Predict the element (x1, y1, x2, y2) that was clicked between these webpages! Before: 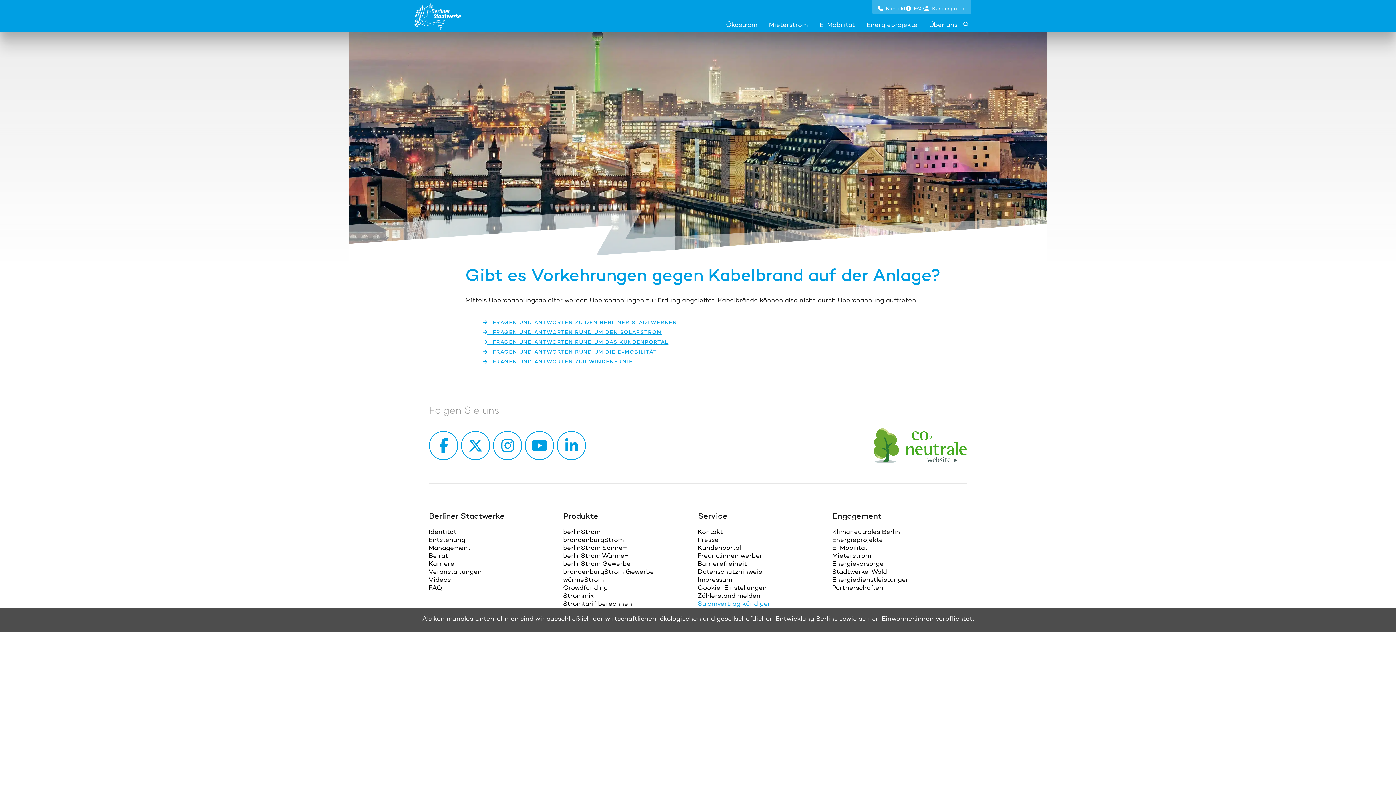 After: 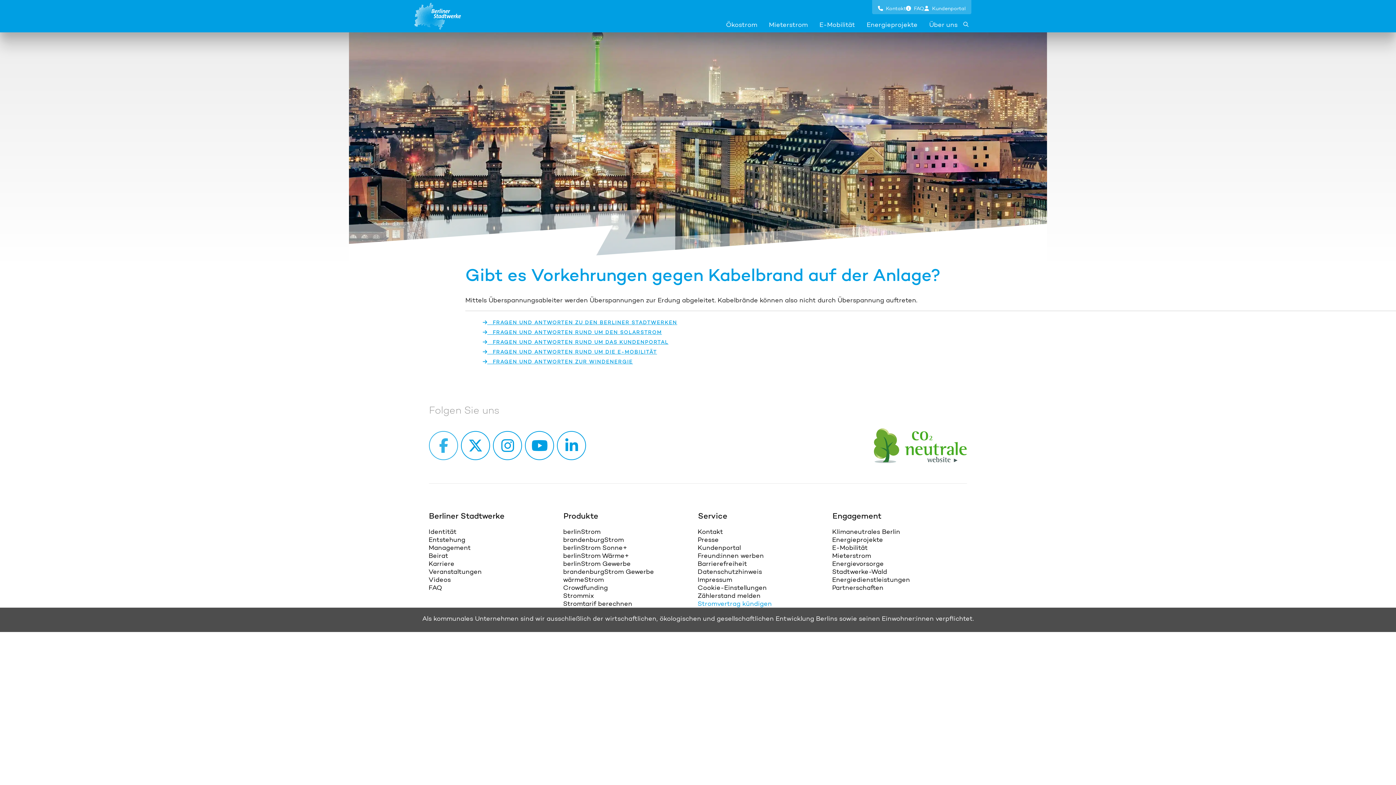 Action: label: Facebook der Berliner Stadtwerke bbox: (429, 431, 461, 460)